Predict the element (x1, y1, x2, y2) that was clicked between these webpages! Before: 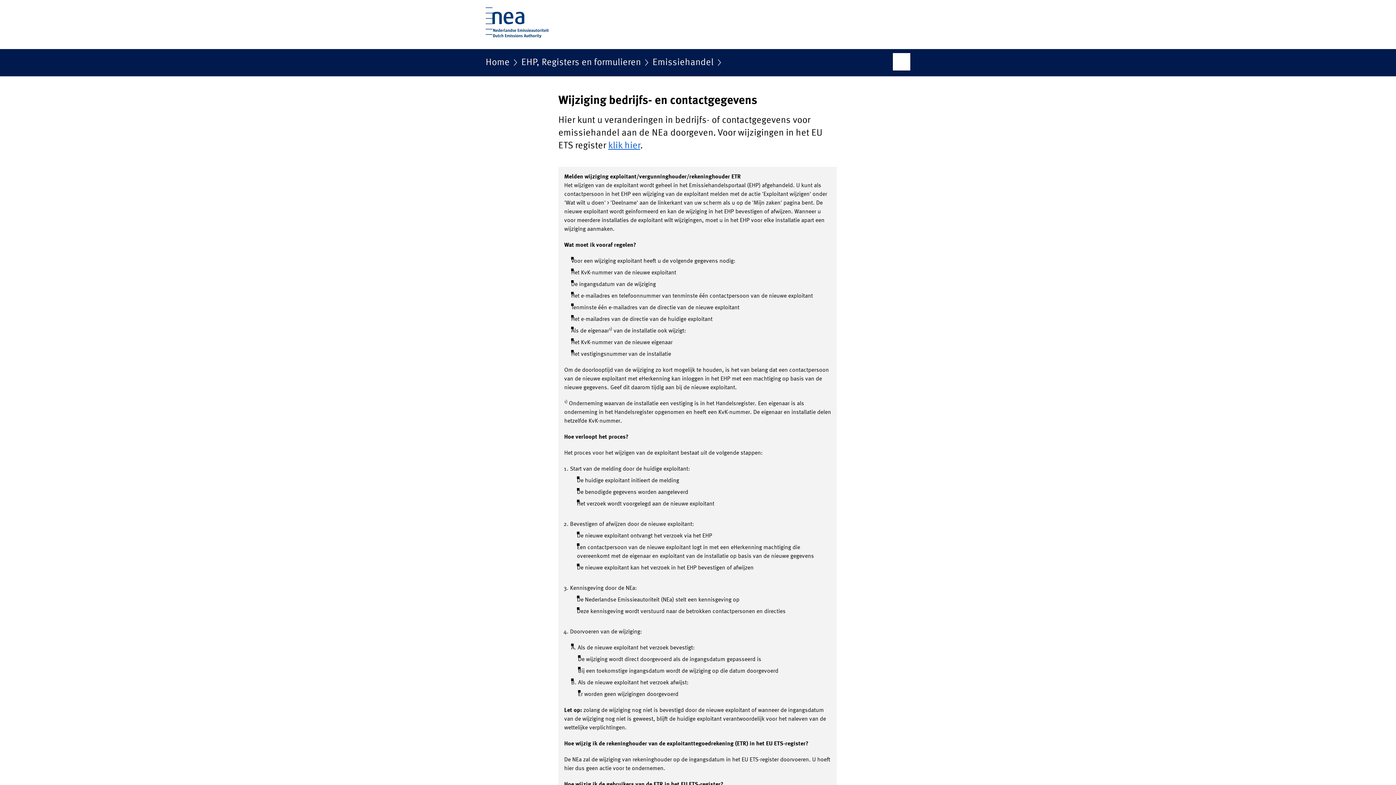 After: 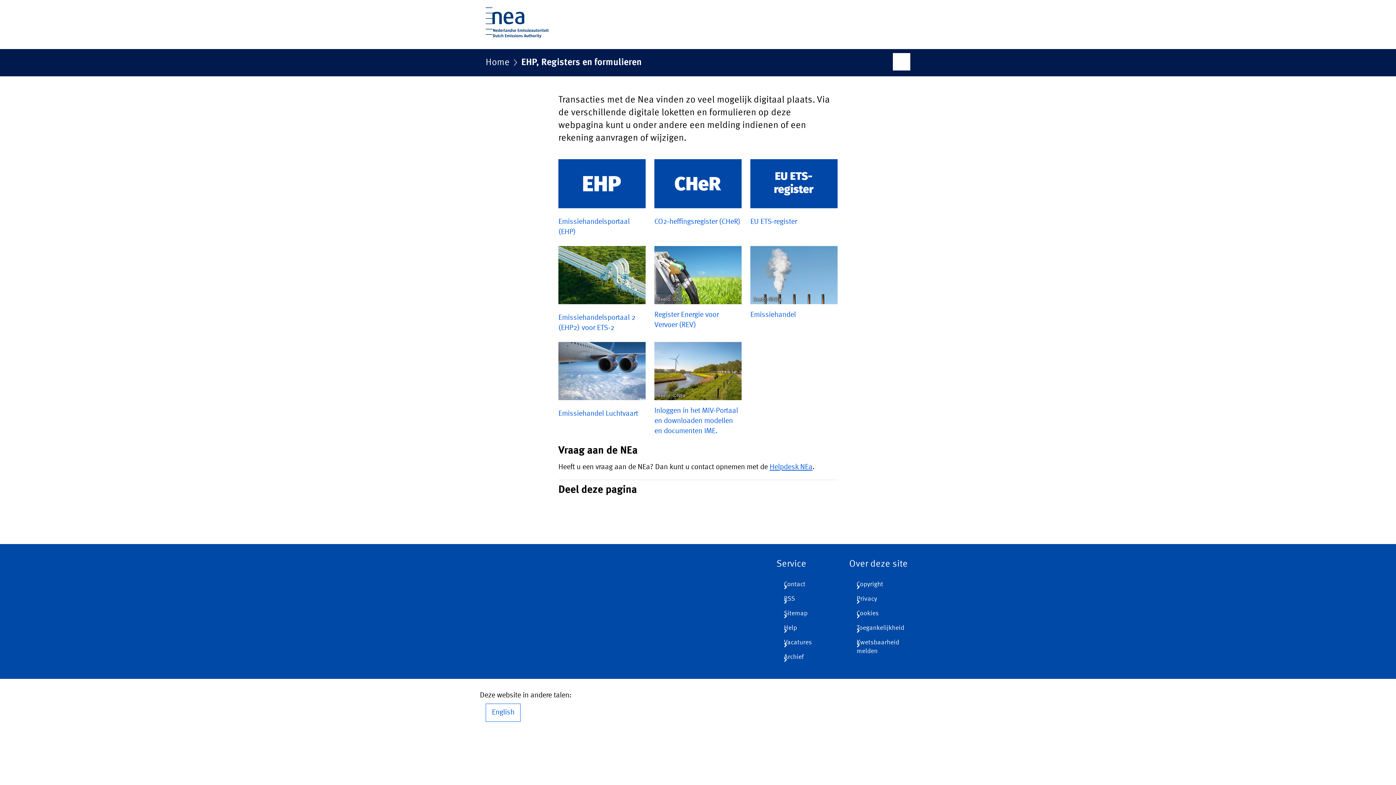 Action: bbox: (521, 57, 641, 72) label: EHP, Registers en formulieren